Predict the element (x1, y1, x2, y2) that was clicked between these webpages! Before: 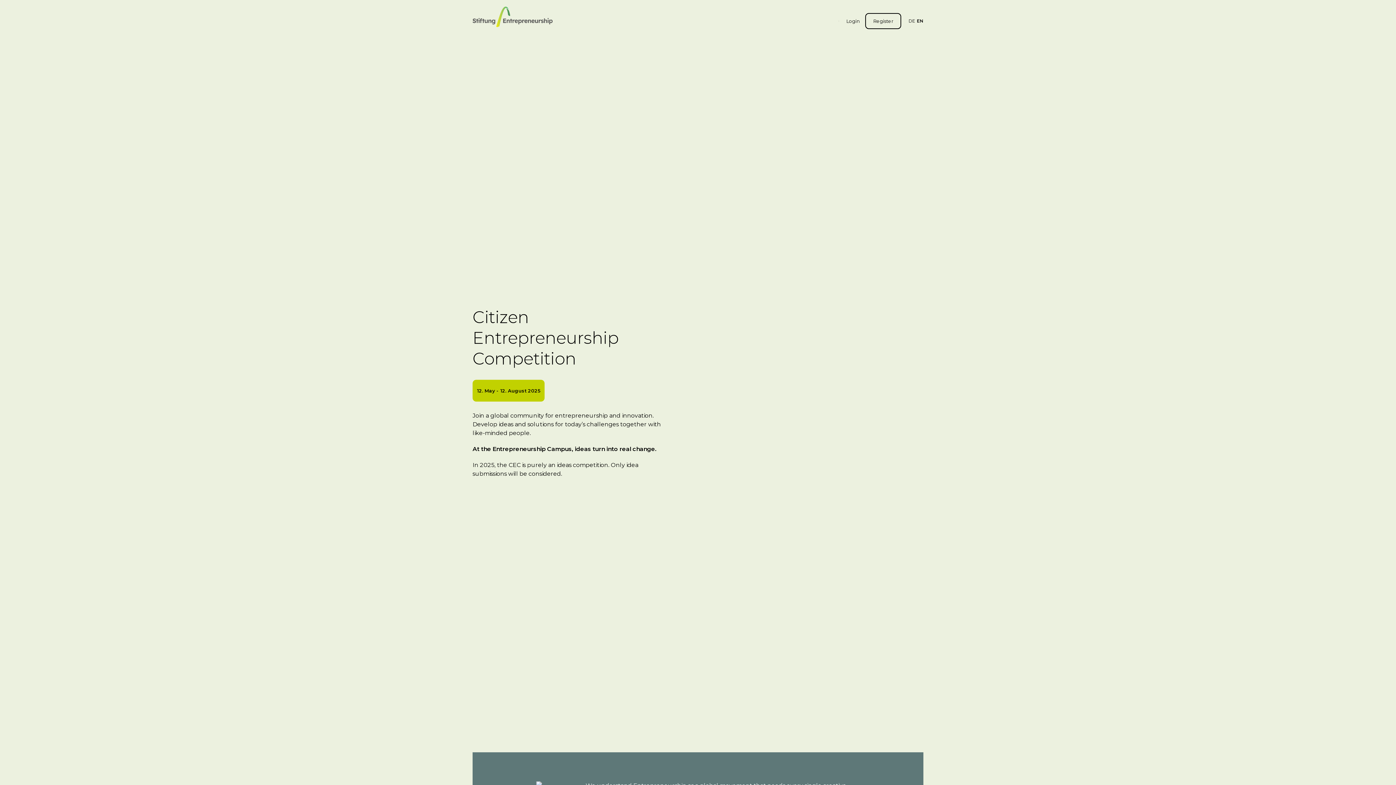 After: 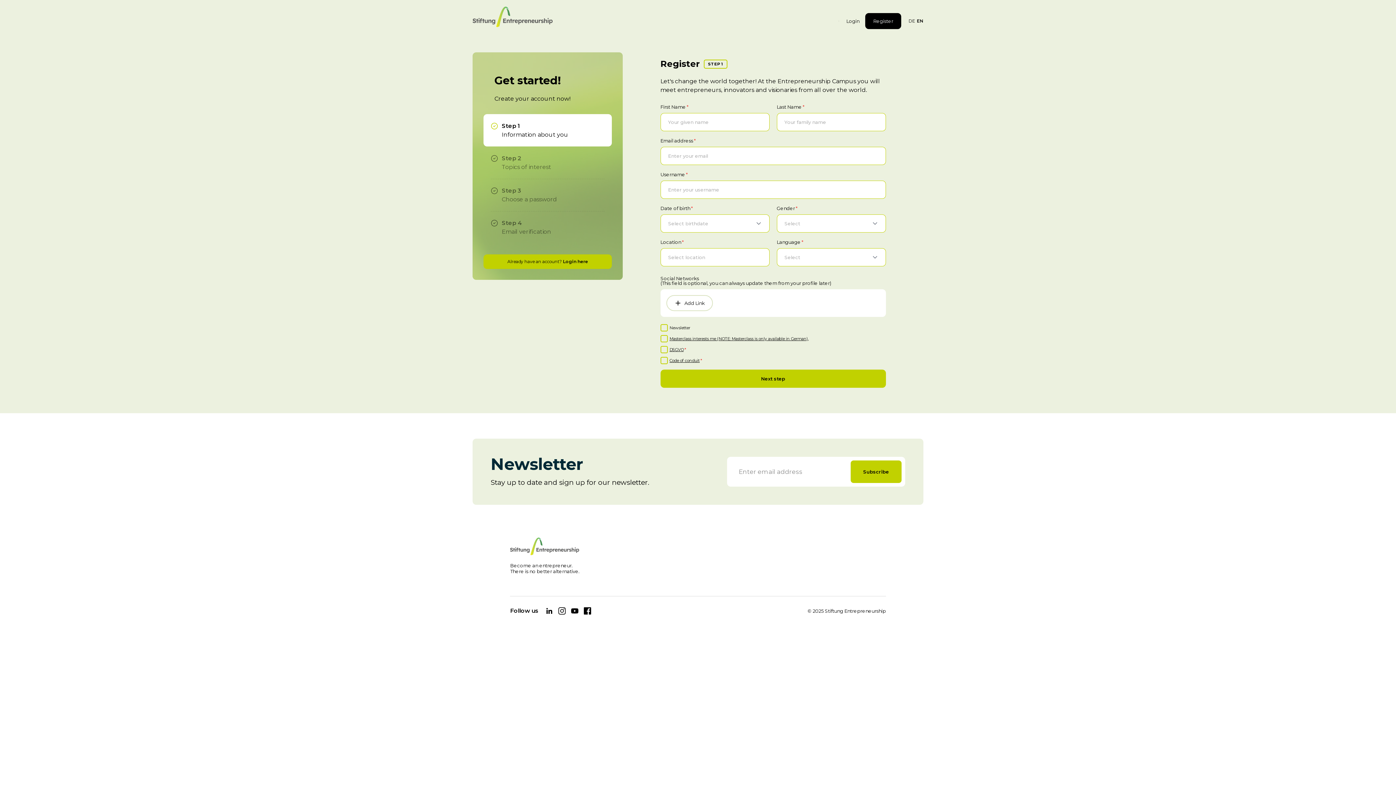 Action: label: Register bbox: (865, 13, 901, 29)